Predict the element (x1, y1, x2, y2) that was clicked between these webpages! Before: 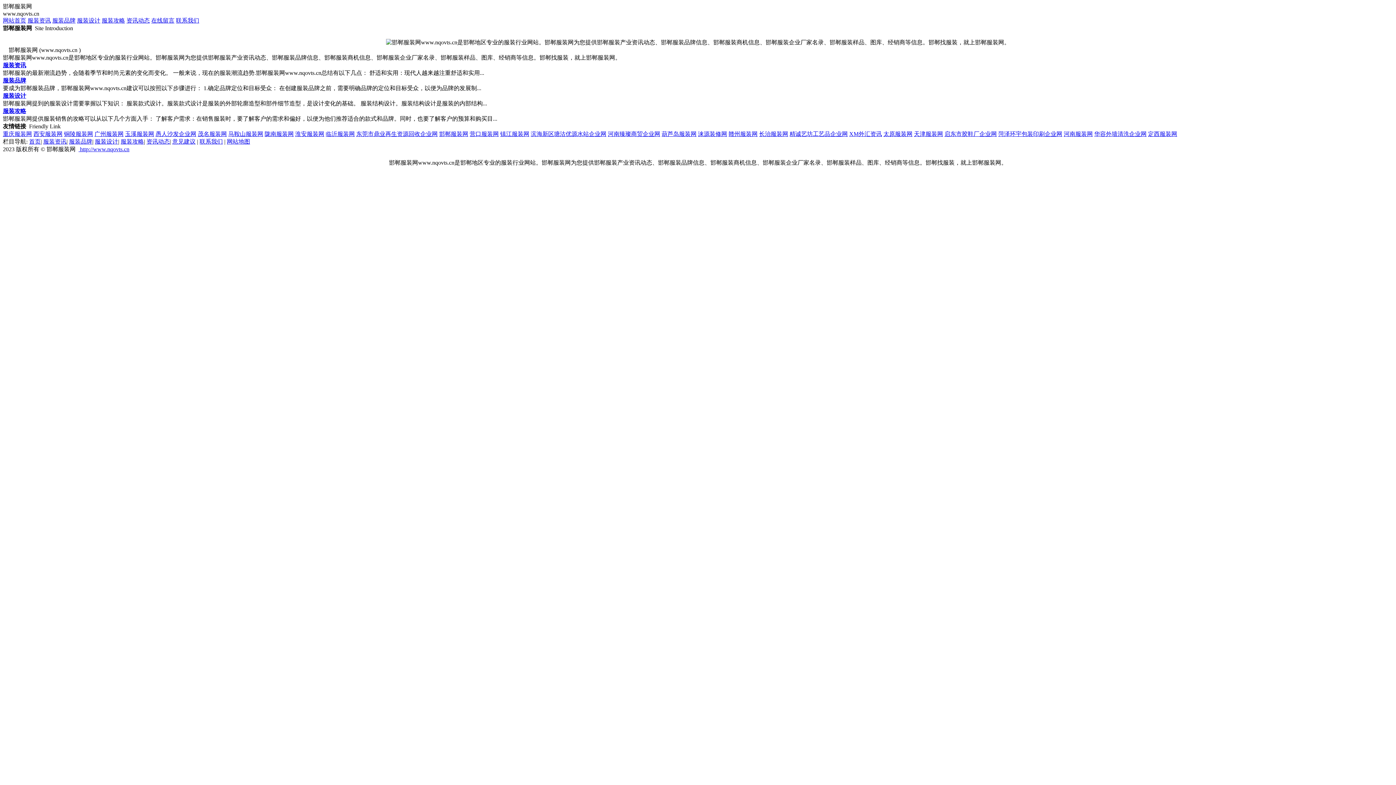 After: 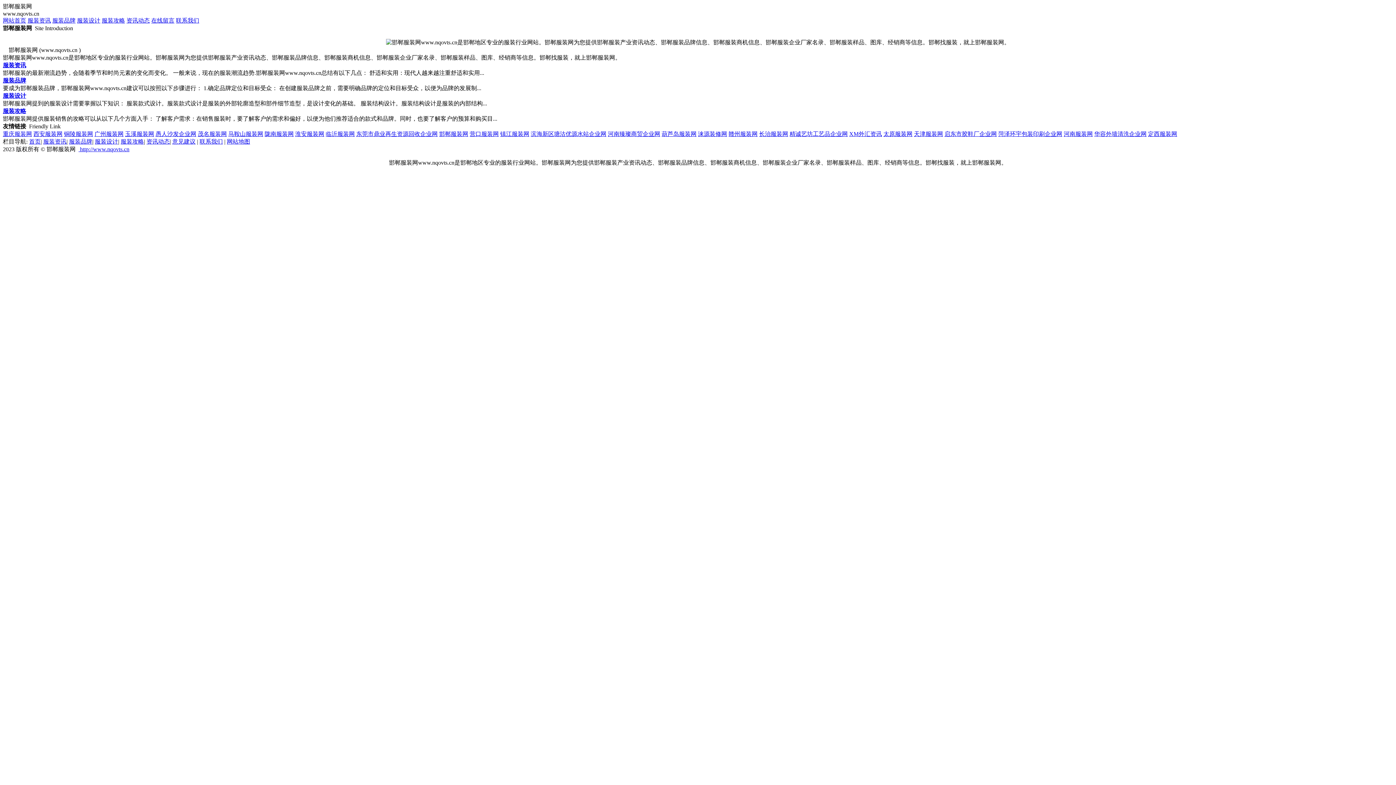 Action: label: 河南服装网 bbox: (1064, 130, 1093, 137)